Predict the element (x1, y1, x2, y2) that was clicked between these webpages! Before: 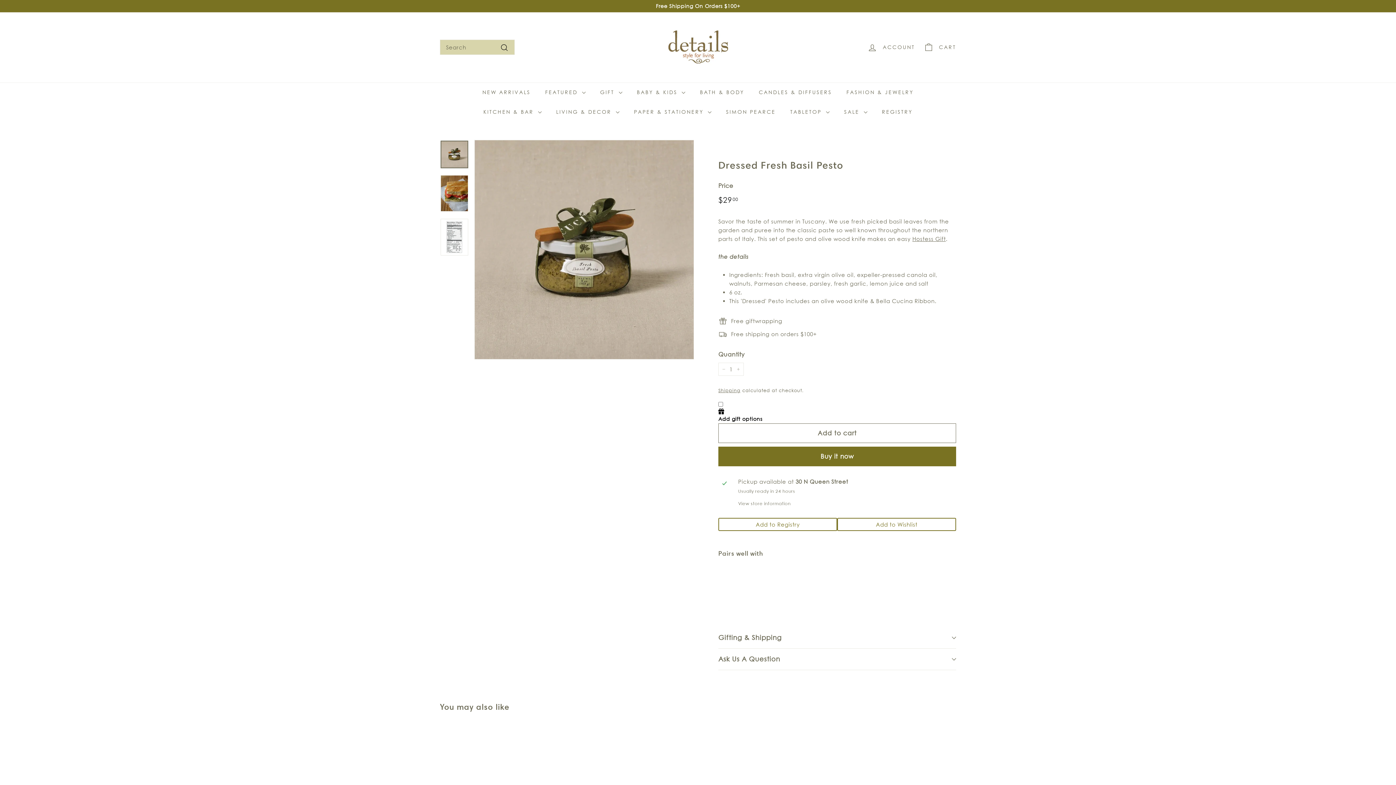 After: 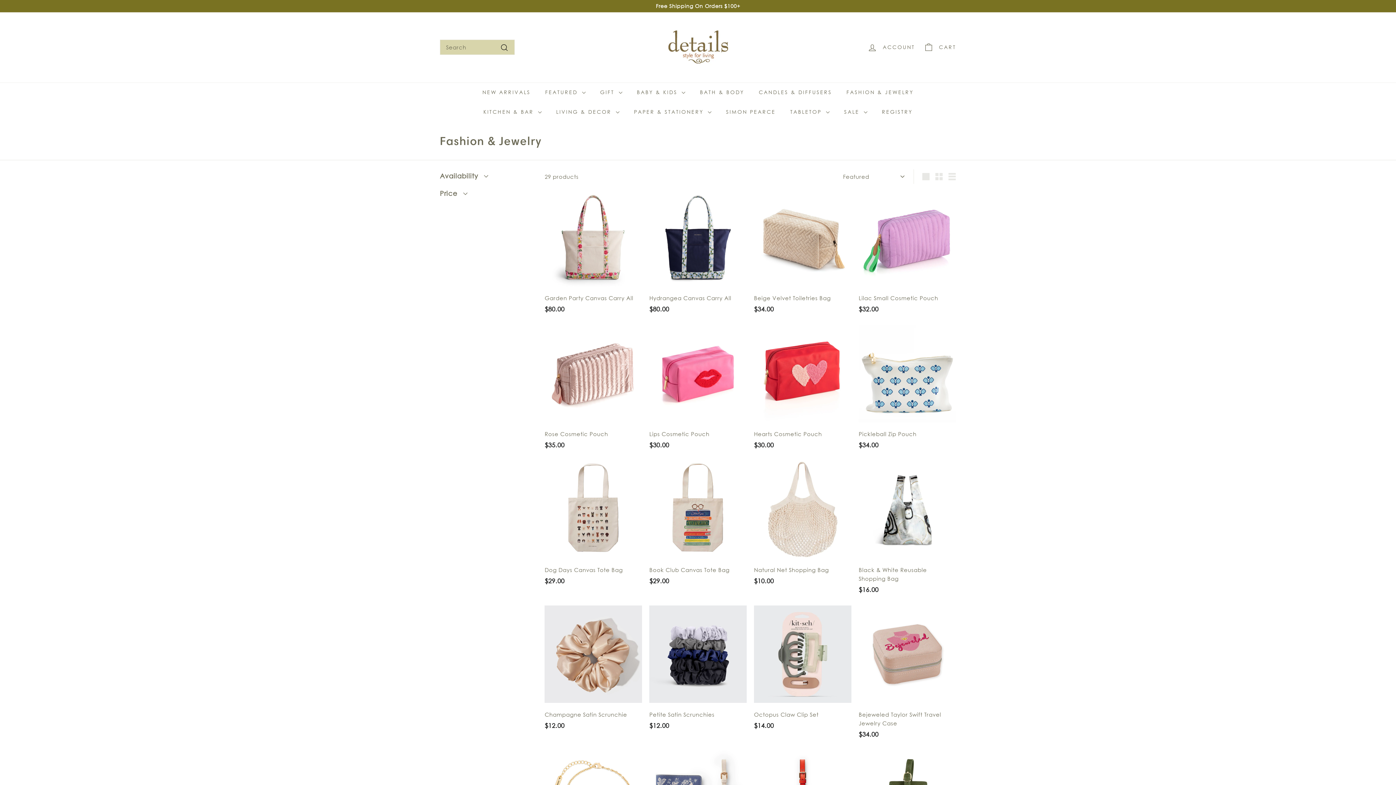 Action: label: FASHION & JEWELRY bbox: (839, 82, 921, 102)